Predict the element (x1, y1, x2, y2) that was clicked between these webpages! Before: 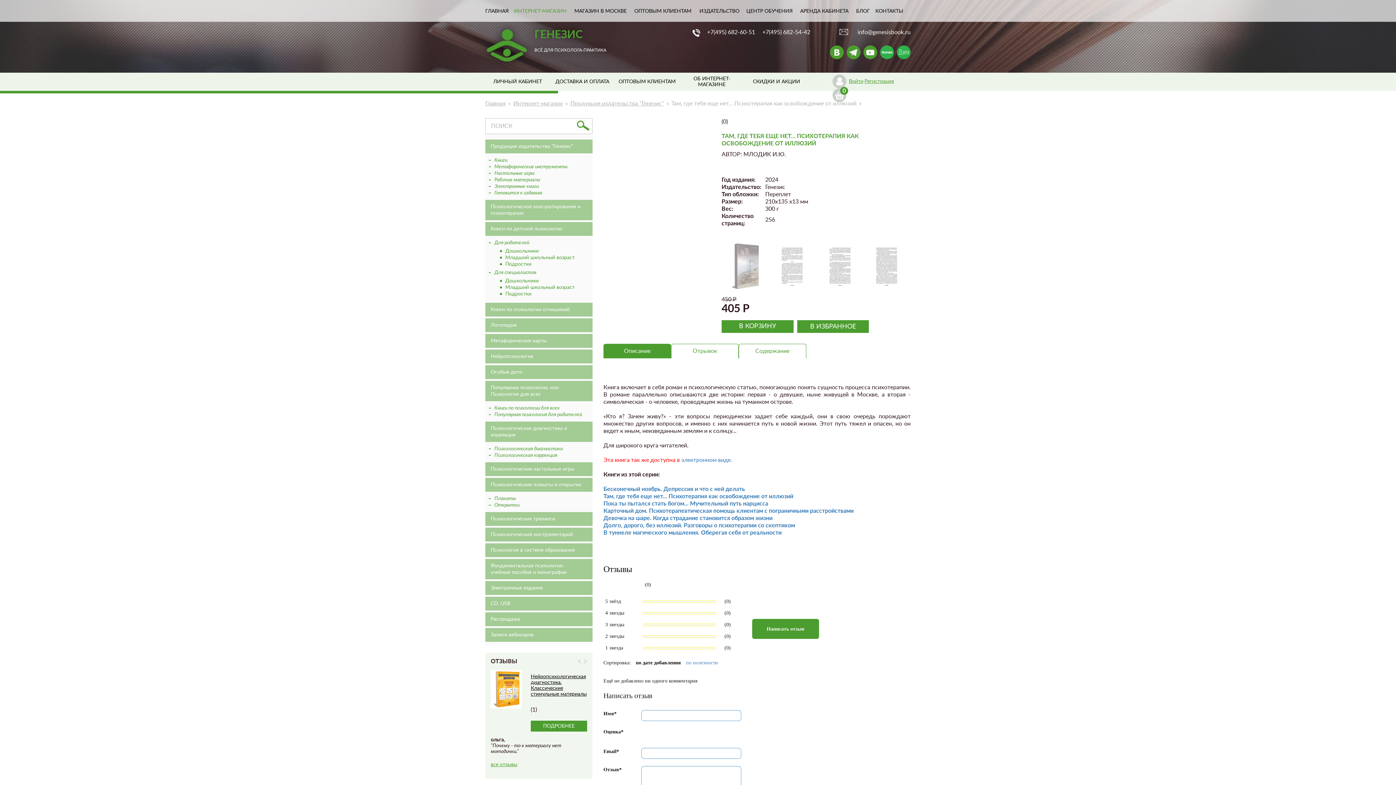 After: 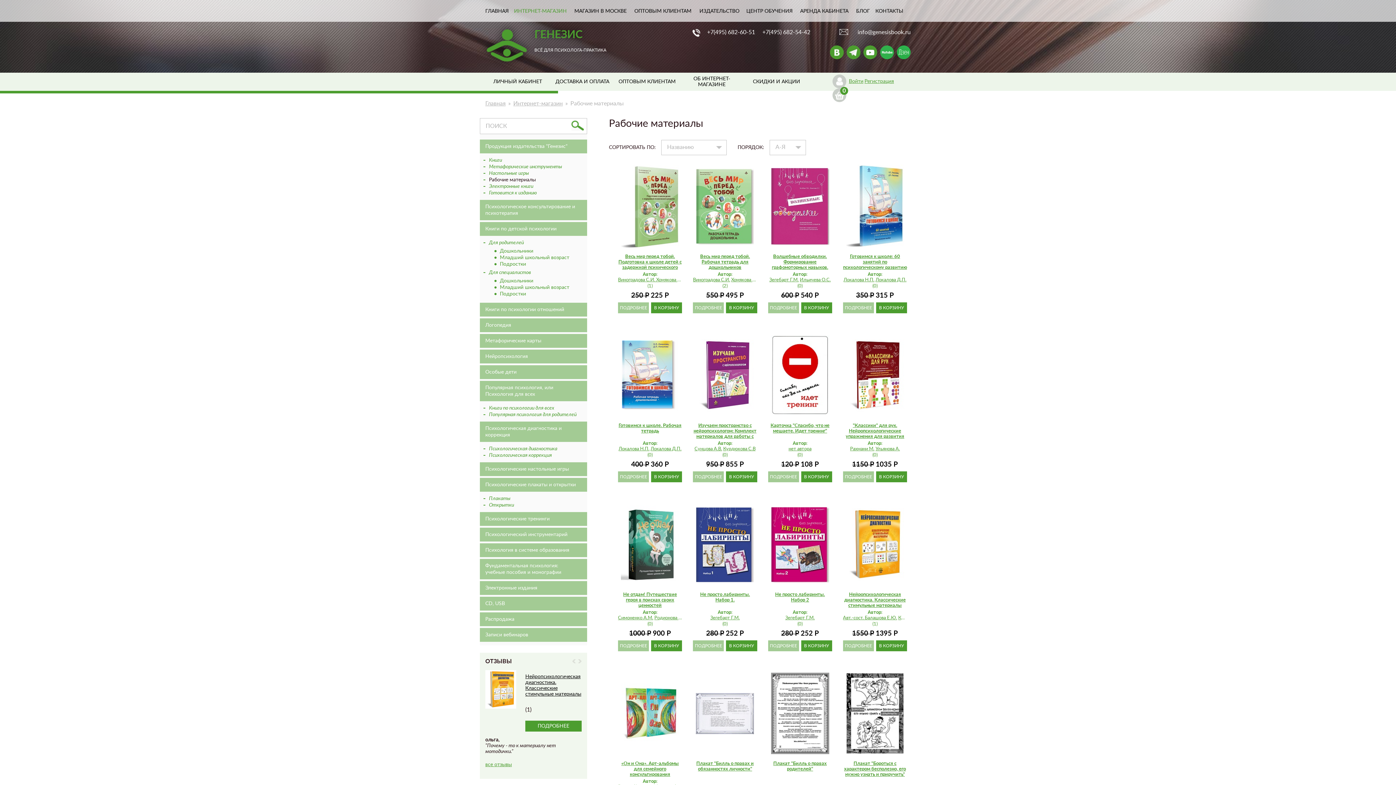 Action: bbox: (494, 177, 540, 182) label: Рабочие материалы